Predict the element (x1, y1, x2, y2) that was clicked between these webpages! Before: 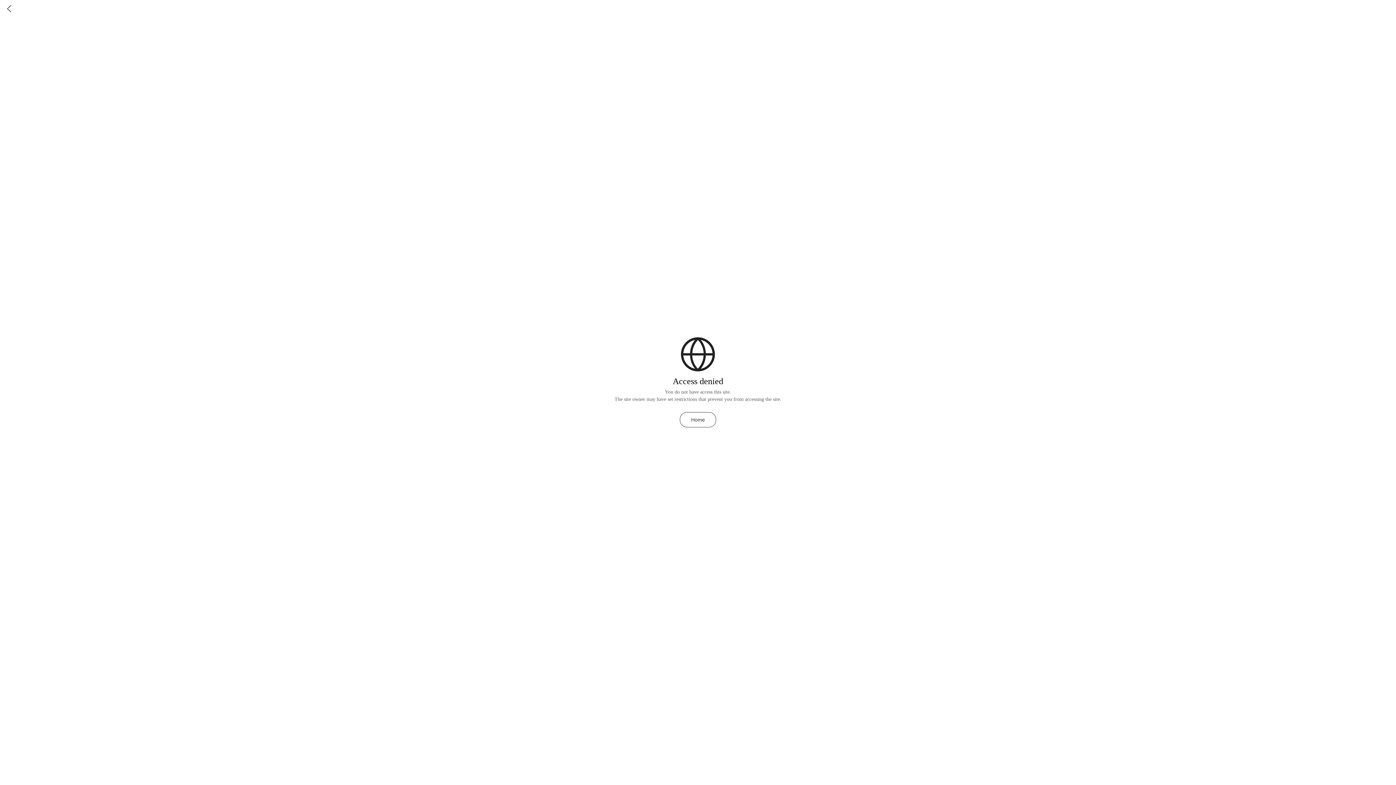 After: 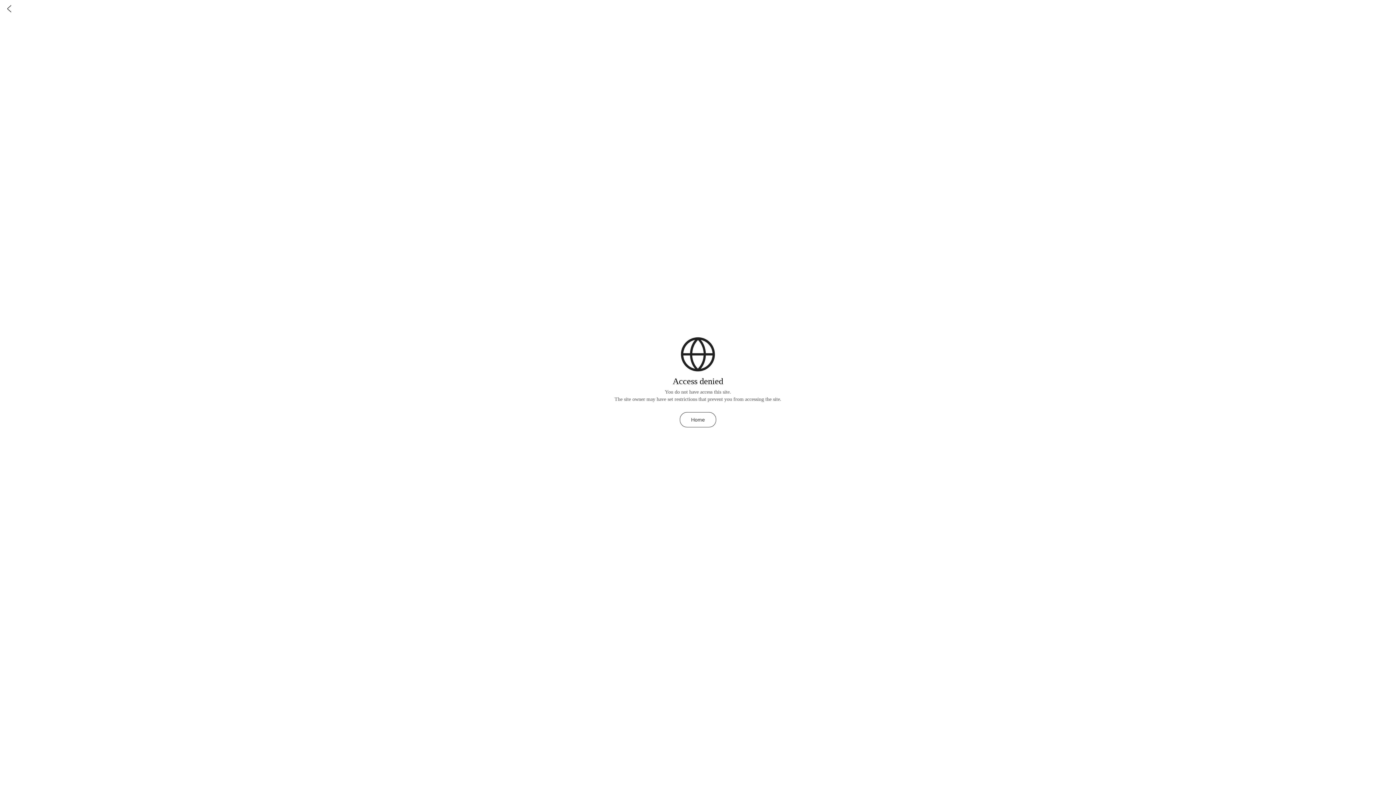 Action: bbox: (680, 412, 716, 427) label: Home